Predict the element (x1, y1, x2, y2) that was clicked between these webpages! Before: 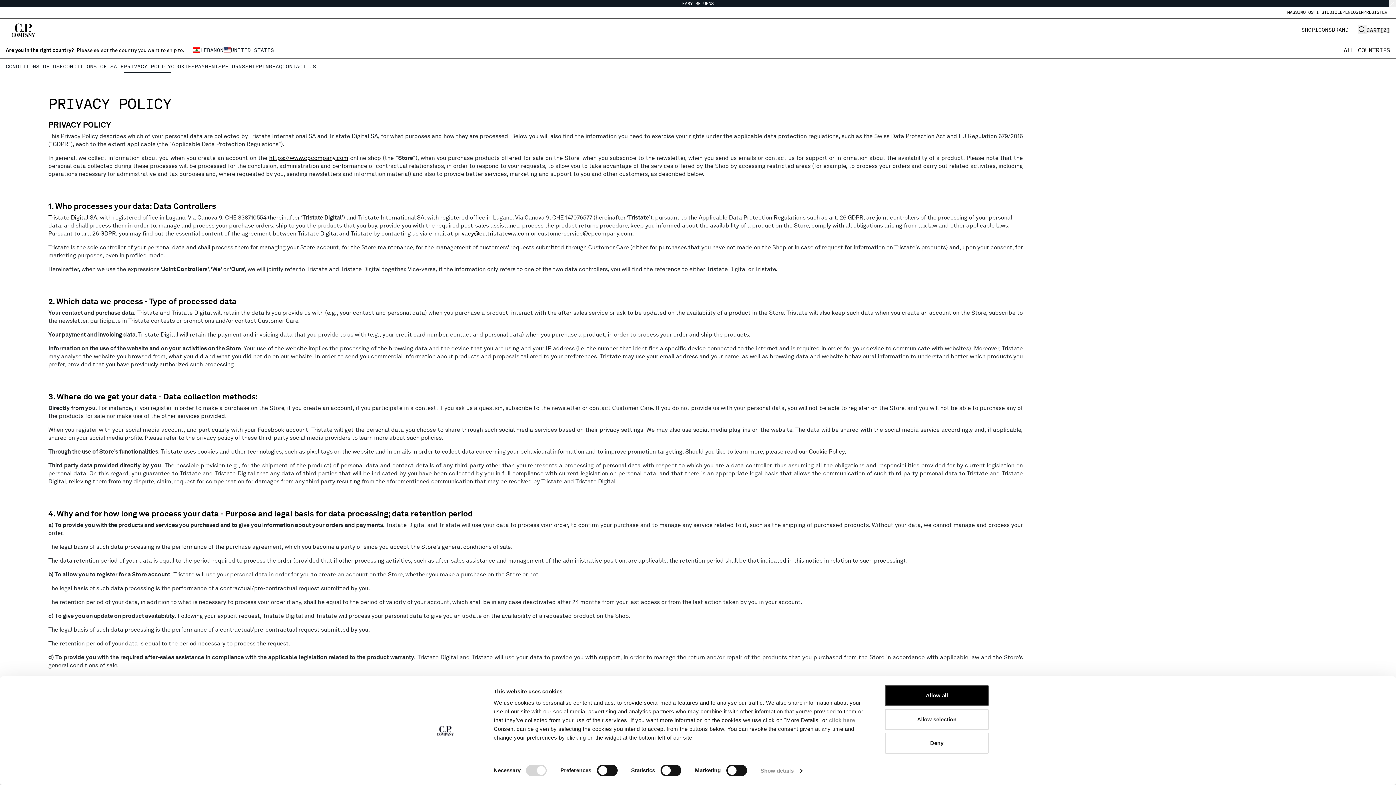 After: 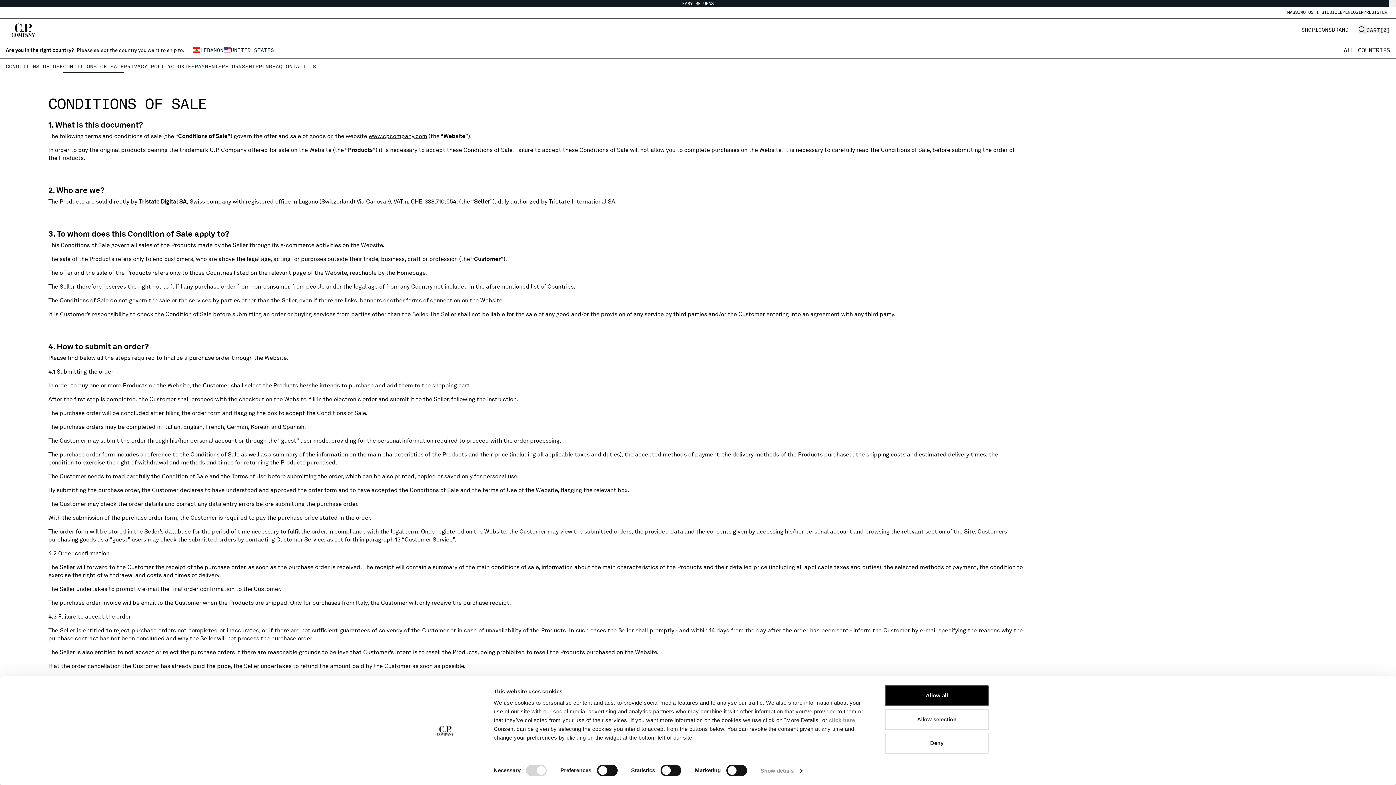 Action: label: CONDITIONS OF SALE bbox: (63, 47, 123, 56)